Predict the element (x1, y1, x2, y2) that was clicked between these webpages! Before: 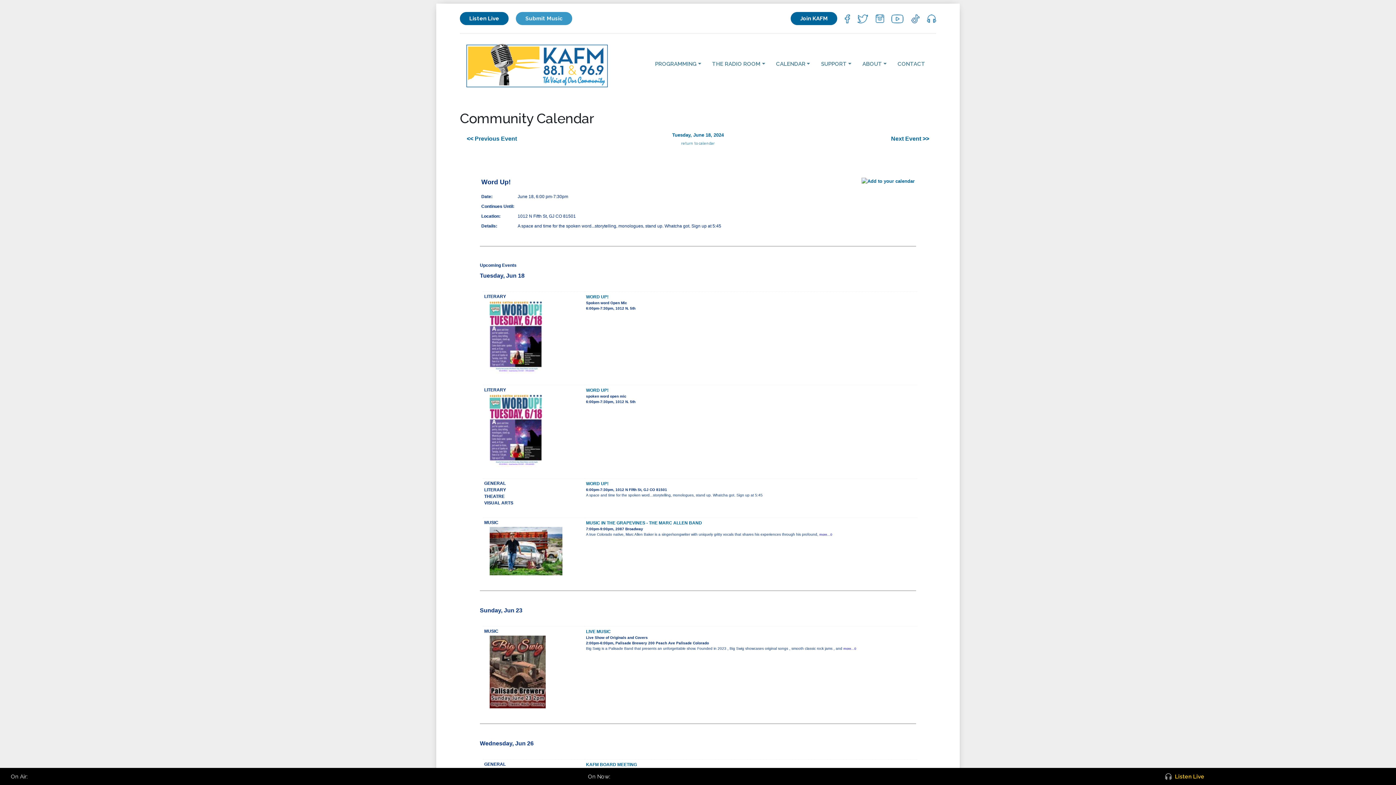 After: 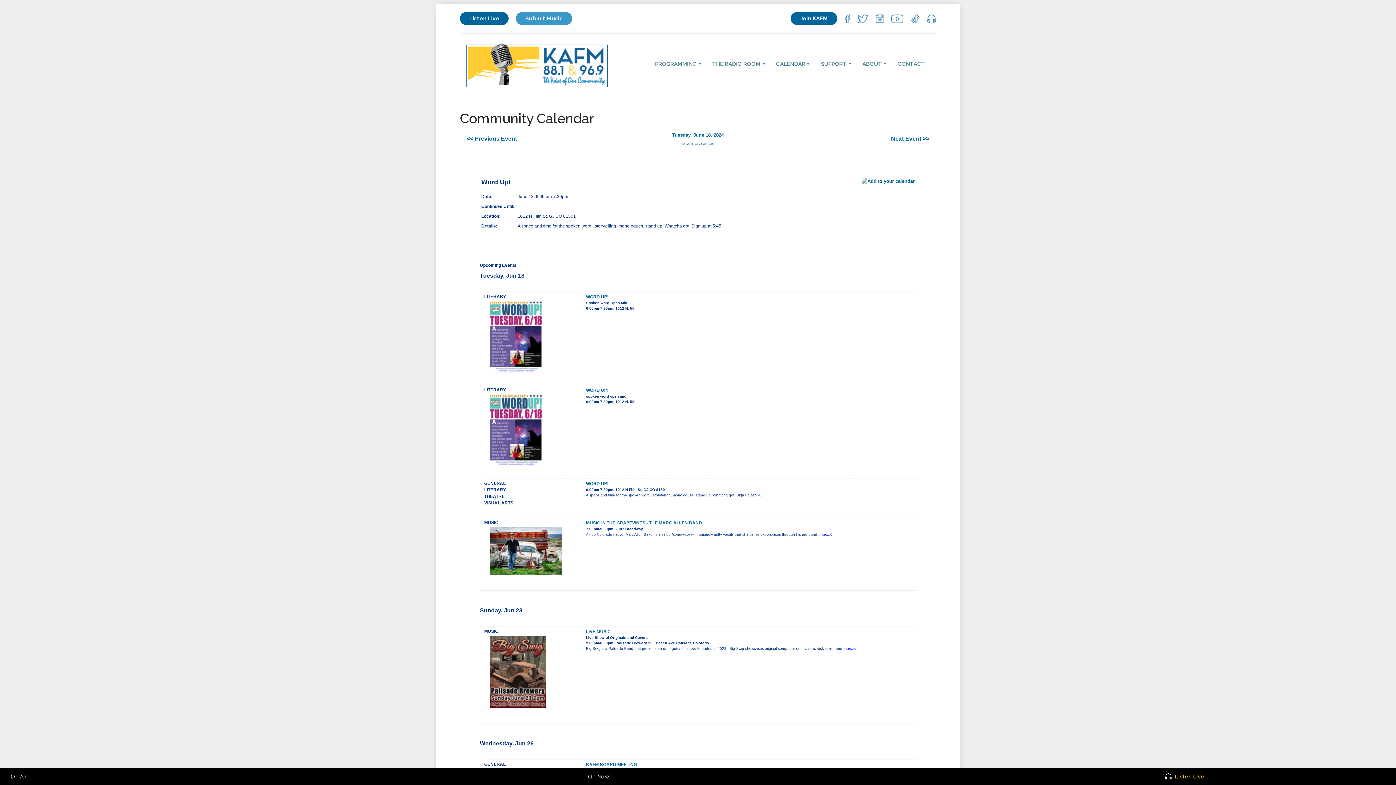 Action: label: WORD UP! bbox: (586, 481, 608, 486)